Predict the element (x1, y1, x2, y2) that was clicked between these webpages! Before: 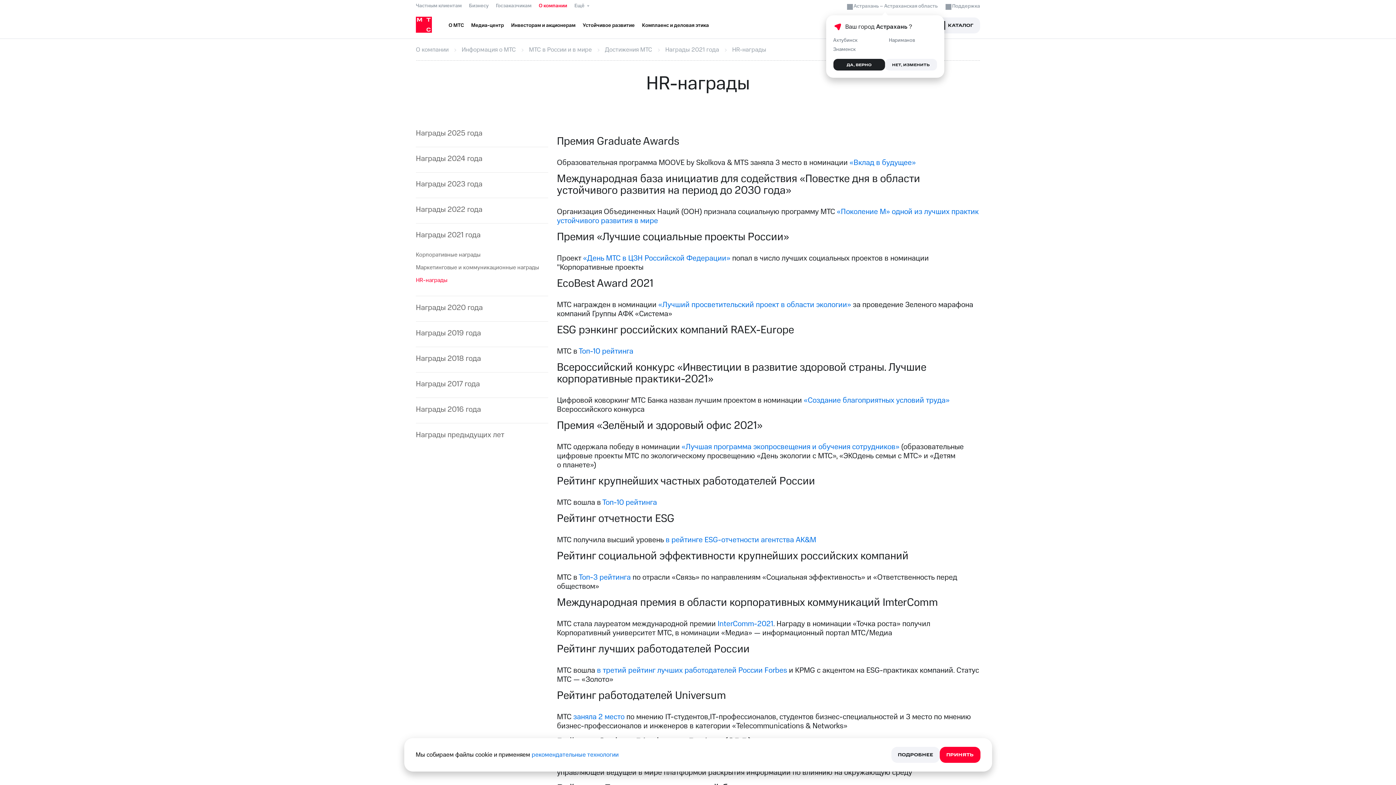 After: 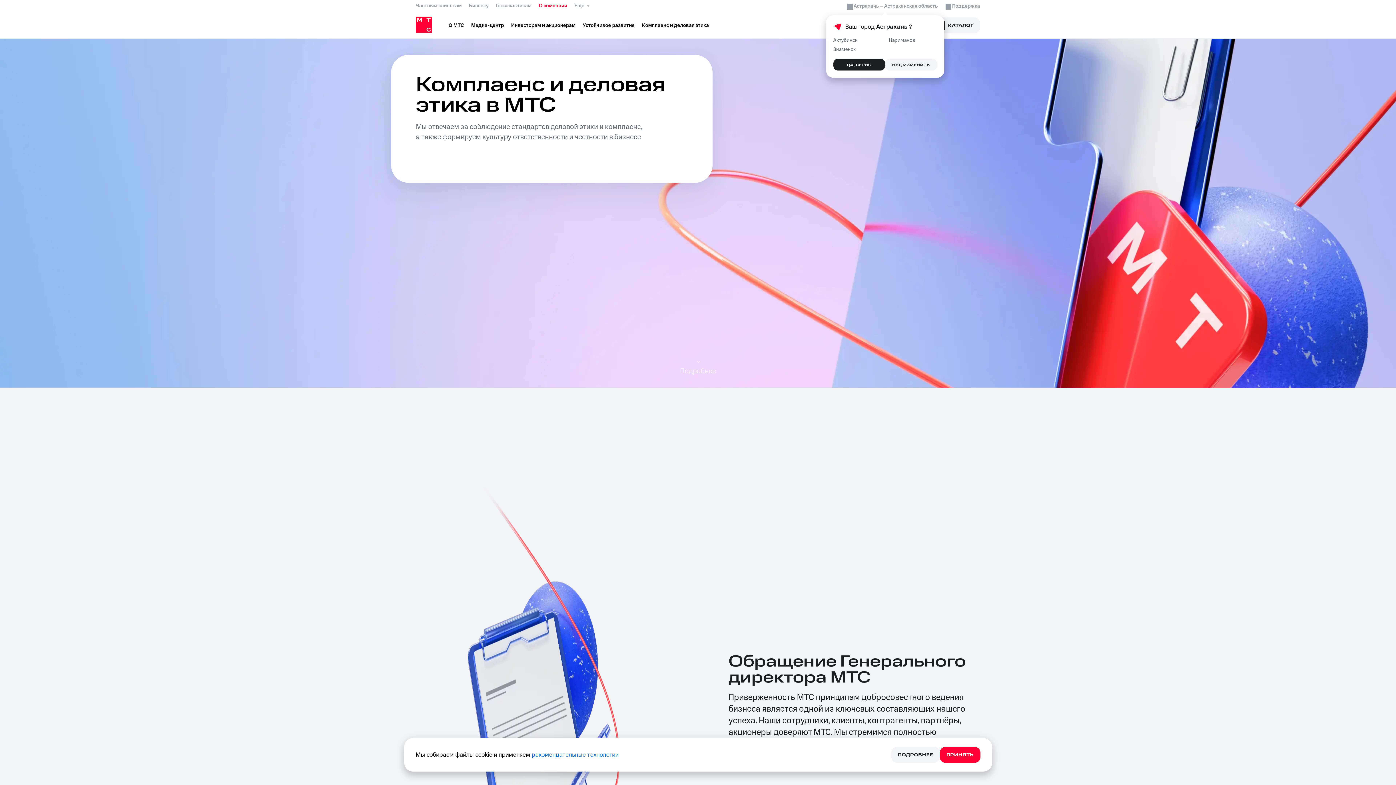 Action: label: Комплаенс и деловая этика bbox: (638, 12, 712, 38)